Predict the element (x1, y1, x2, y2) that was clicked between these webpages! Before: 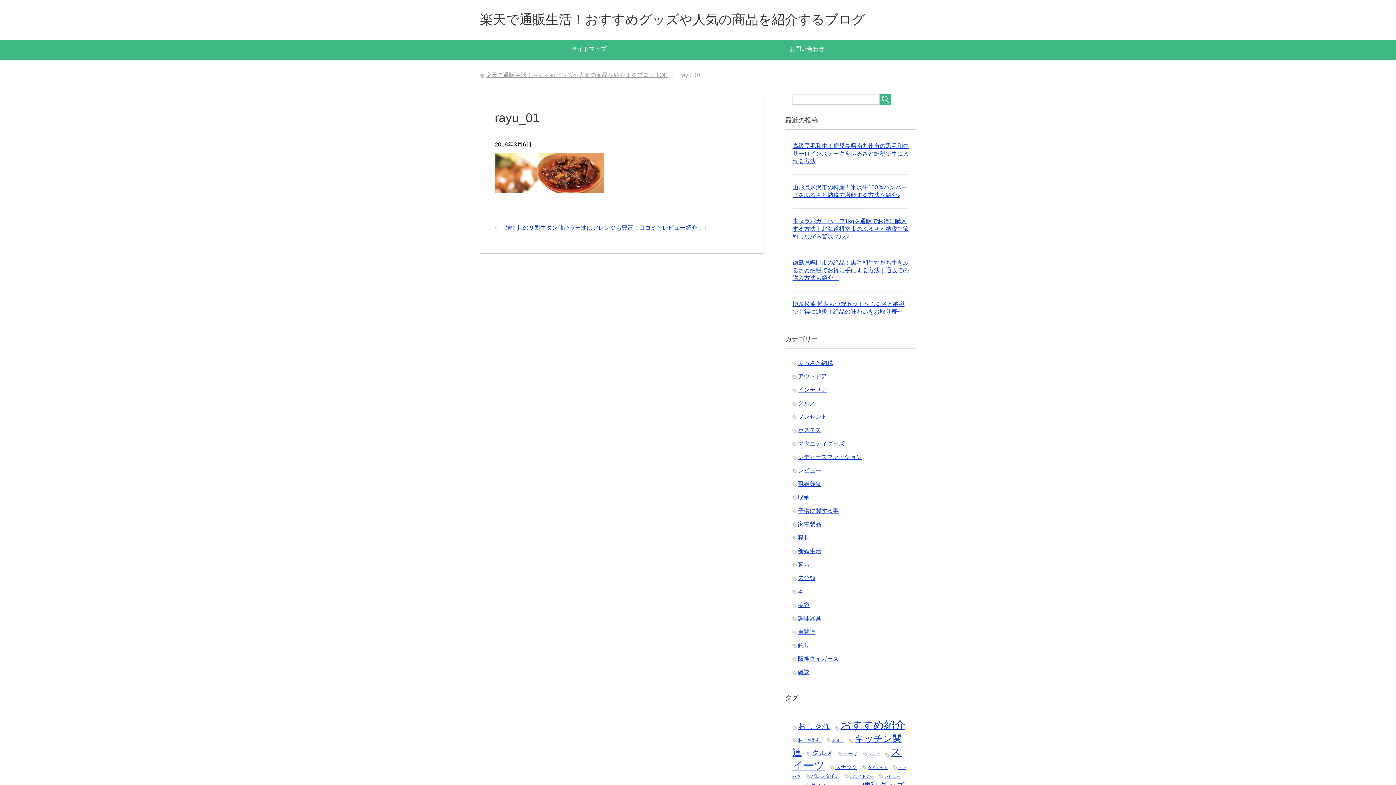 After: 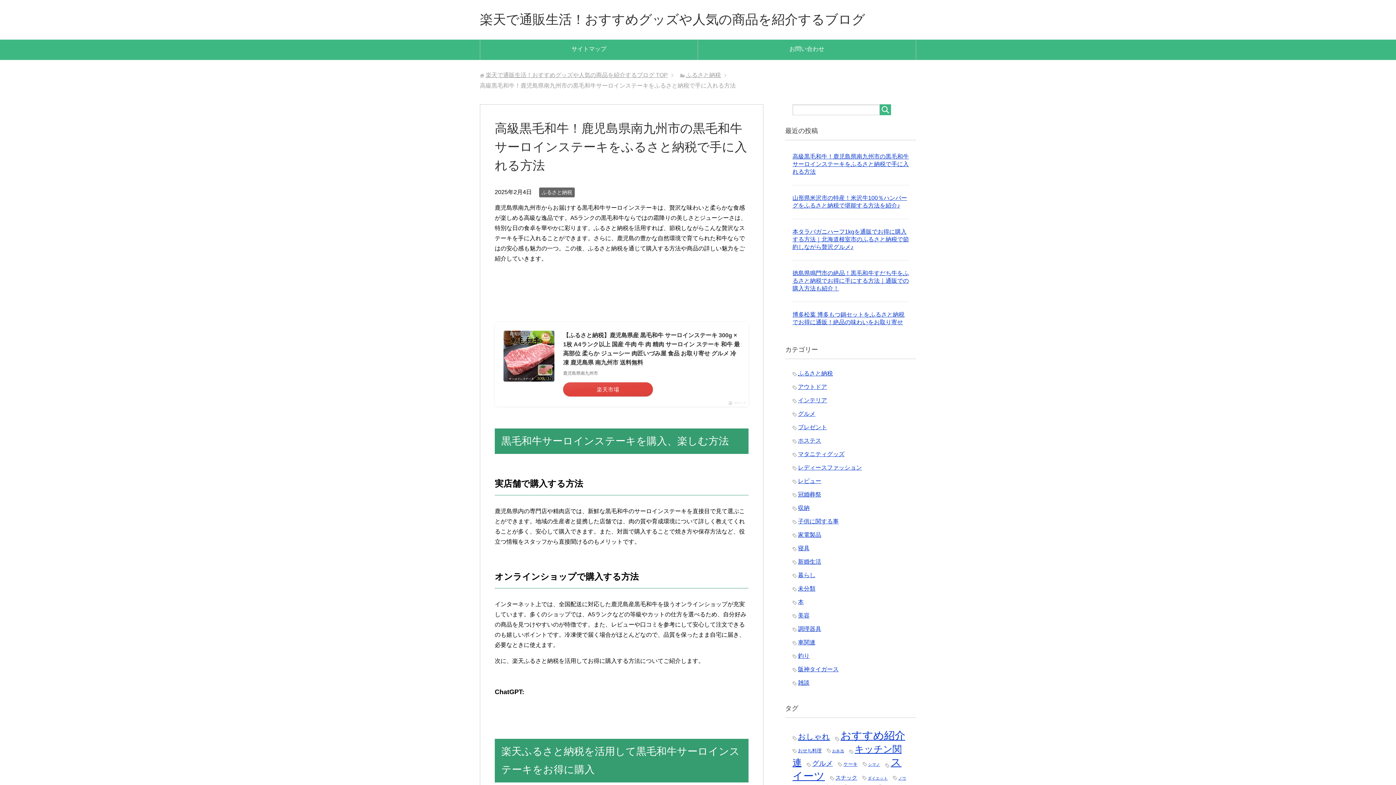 Action: label: 高級黒毛和牛！鹿児島県南九州市の黒毛和牛サーロインステーキをふるさと納税で手に入れる方法 bbox: (792, 142, 909, 164)